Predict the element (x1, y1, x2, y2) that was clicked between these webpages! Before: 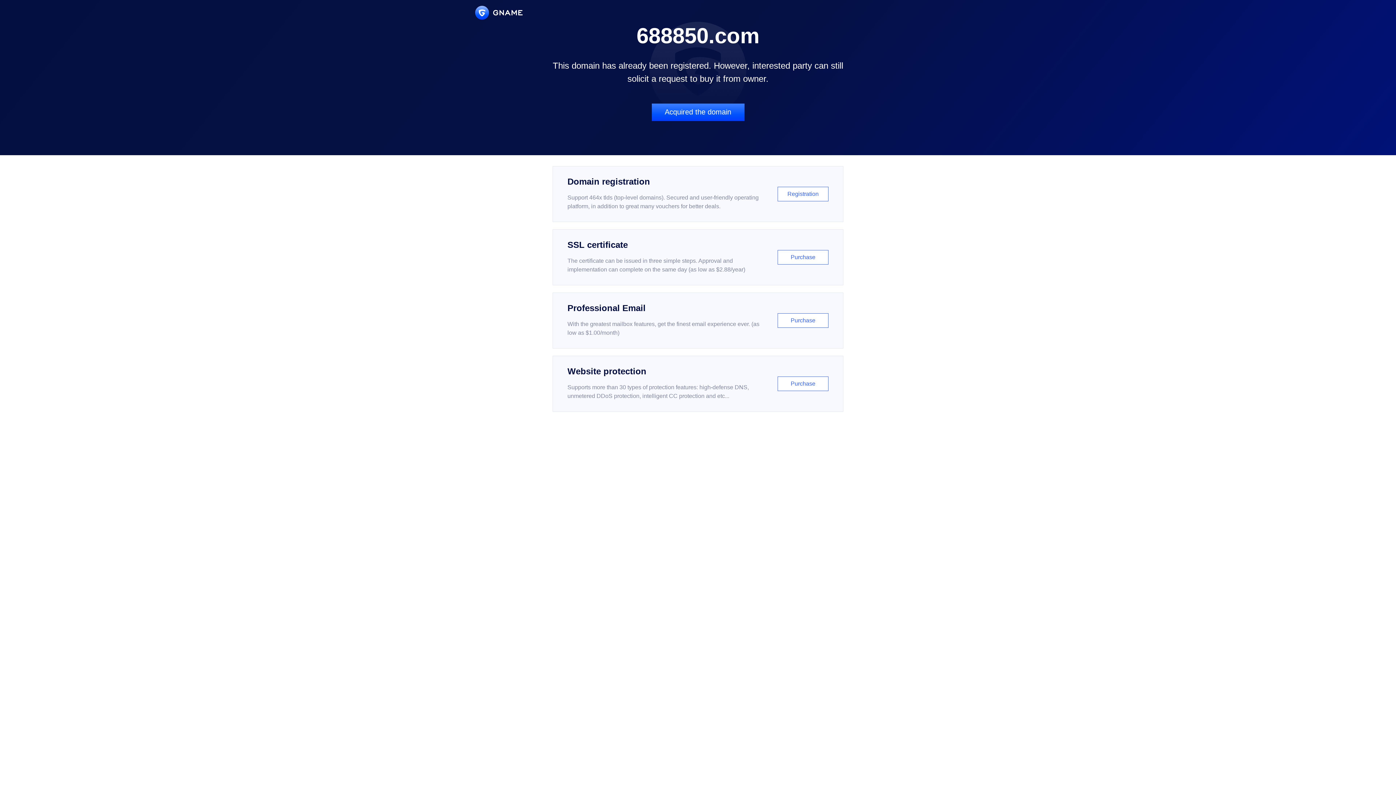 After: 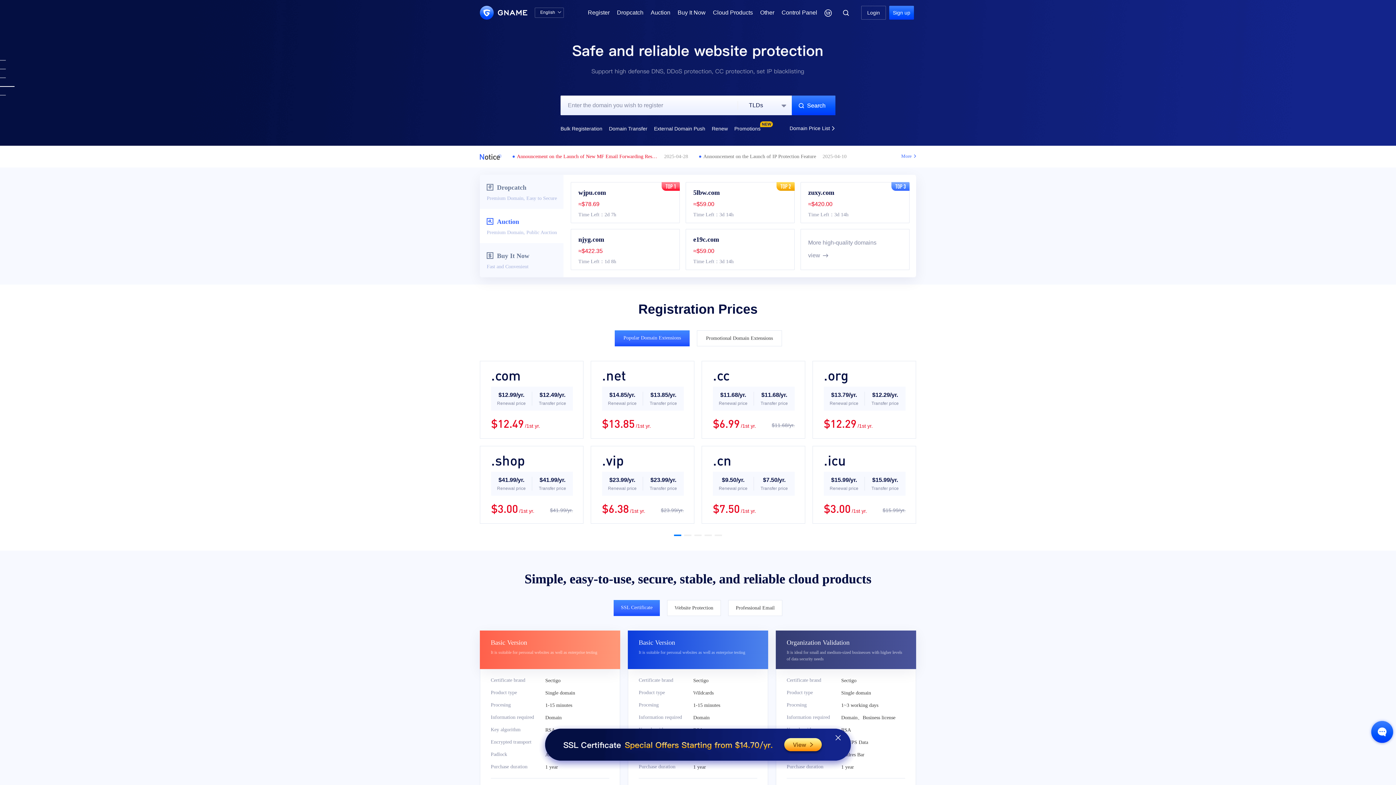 Action: bbox: (475, 5, 522, 19)